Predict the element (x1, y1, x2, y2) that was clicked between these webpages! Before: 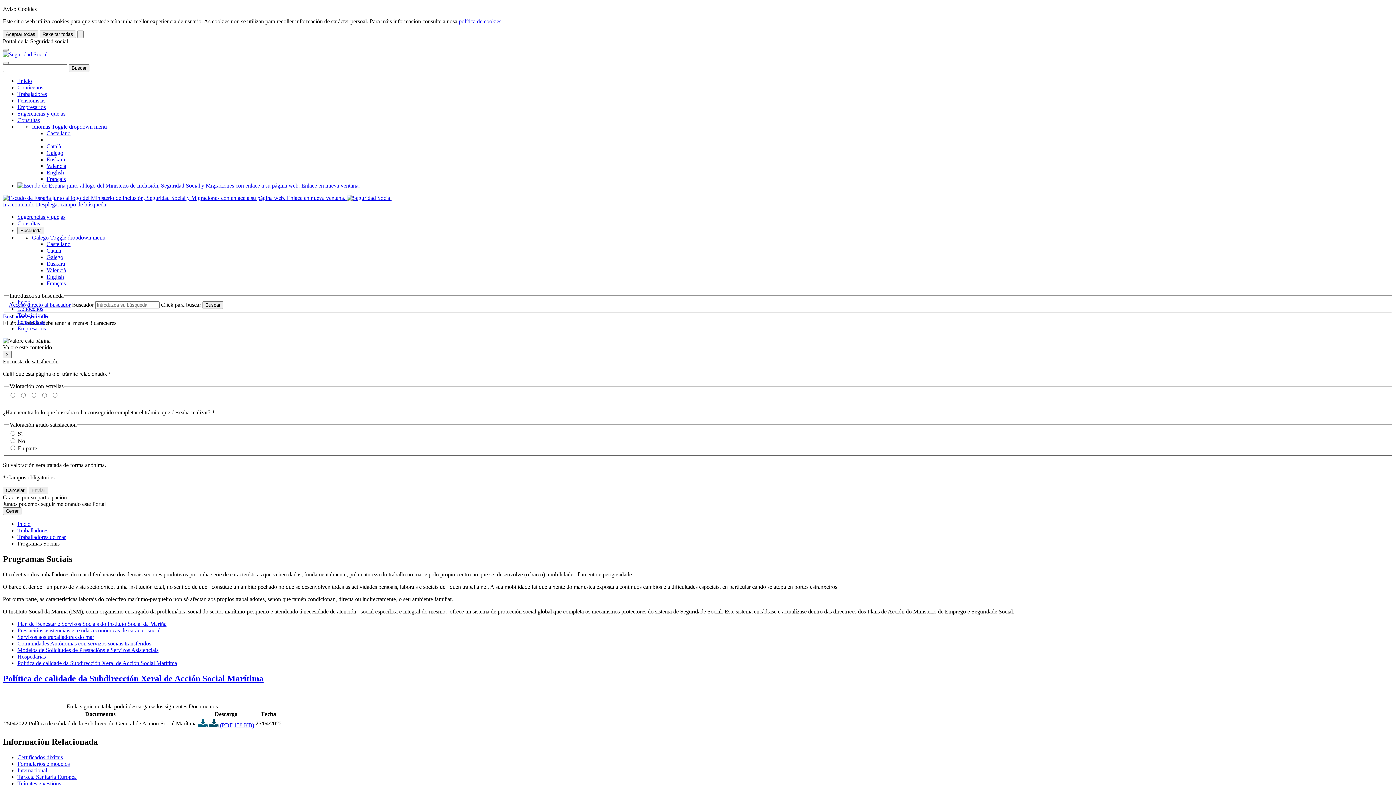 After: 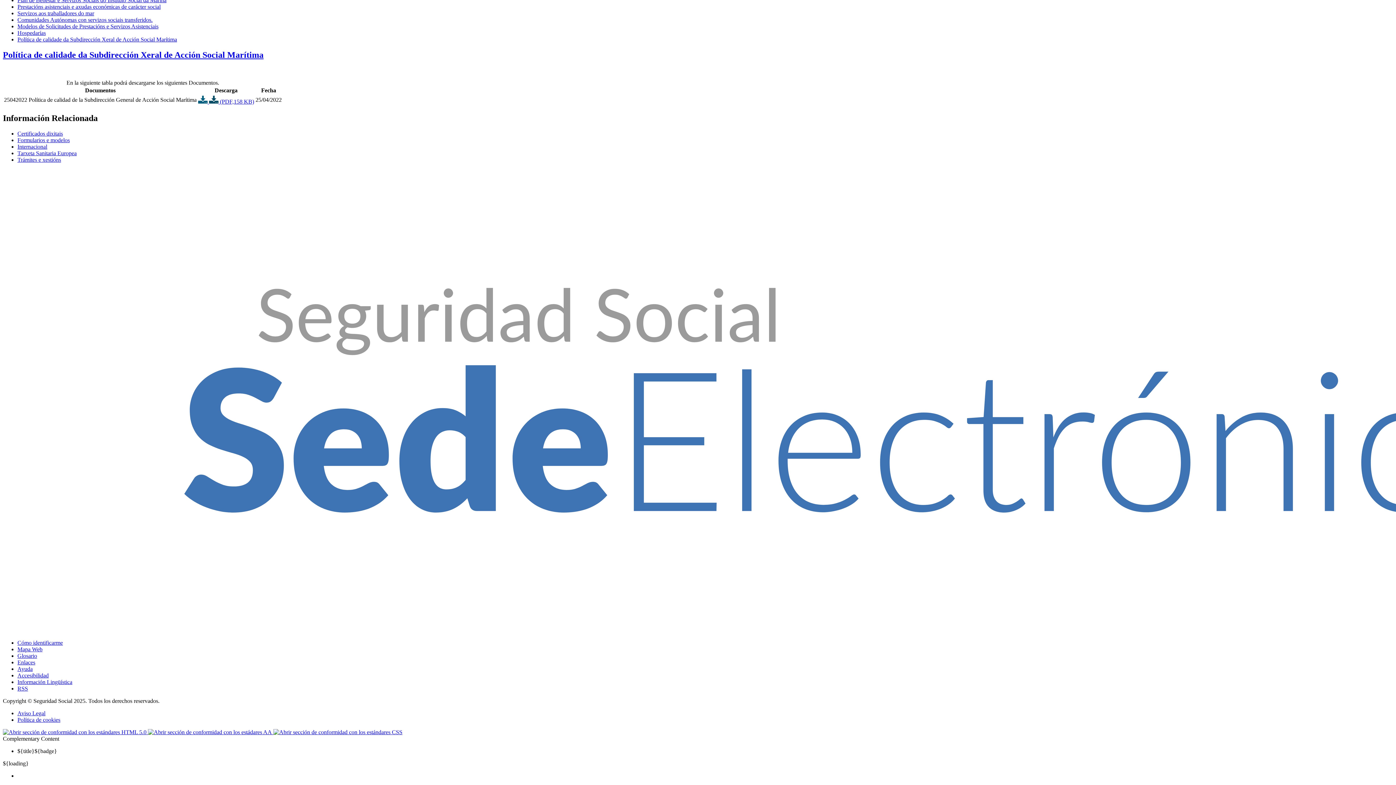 Action: label: Política de calidade da Subdirección Xeral de Acción Social Marítima bbox: (2, 674, 263, 683)